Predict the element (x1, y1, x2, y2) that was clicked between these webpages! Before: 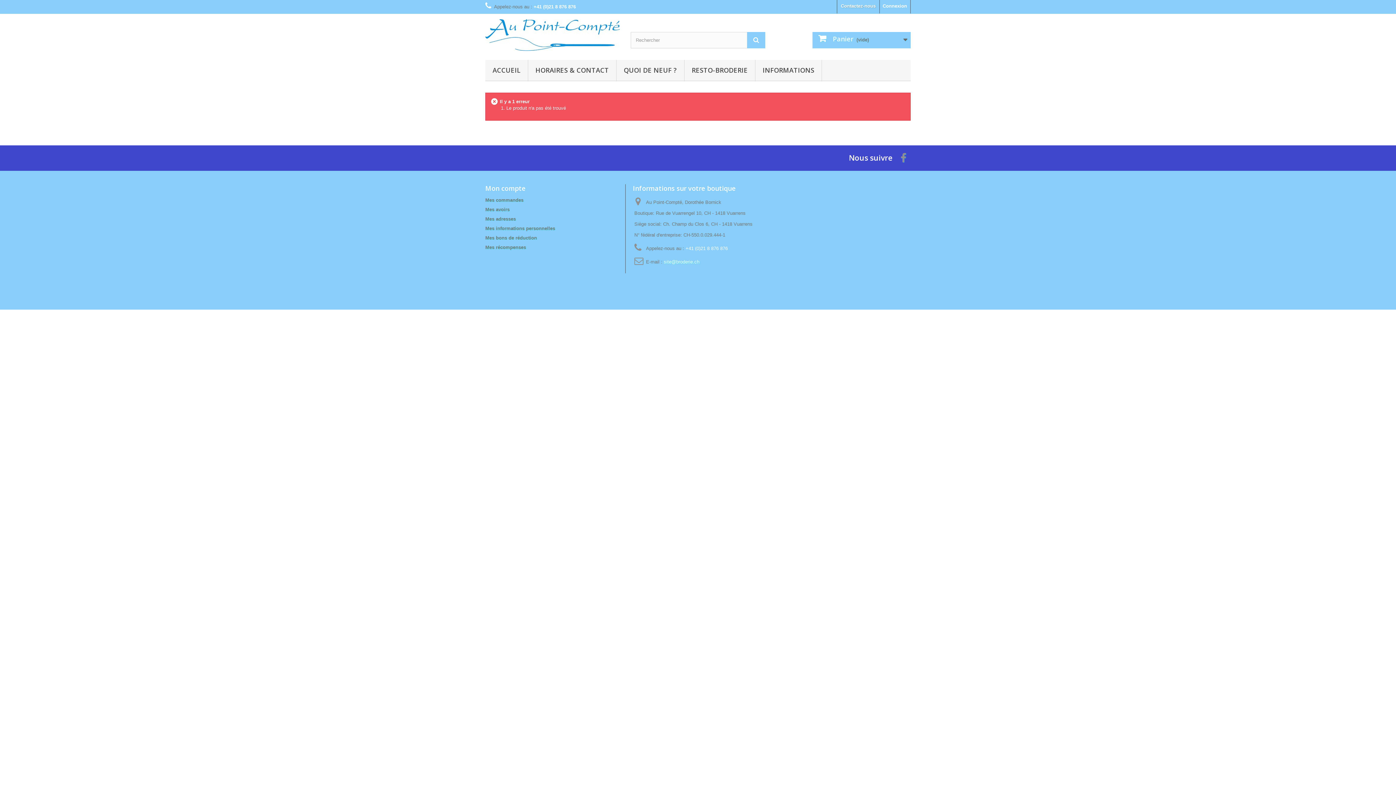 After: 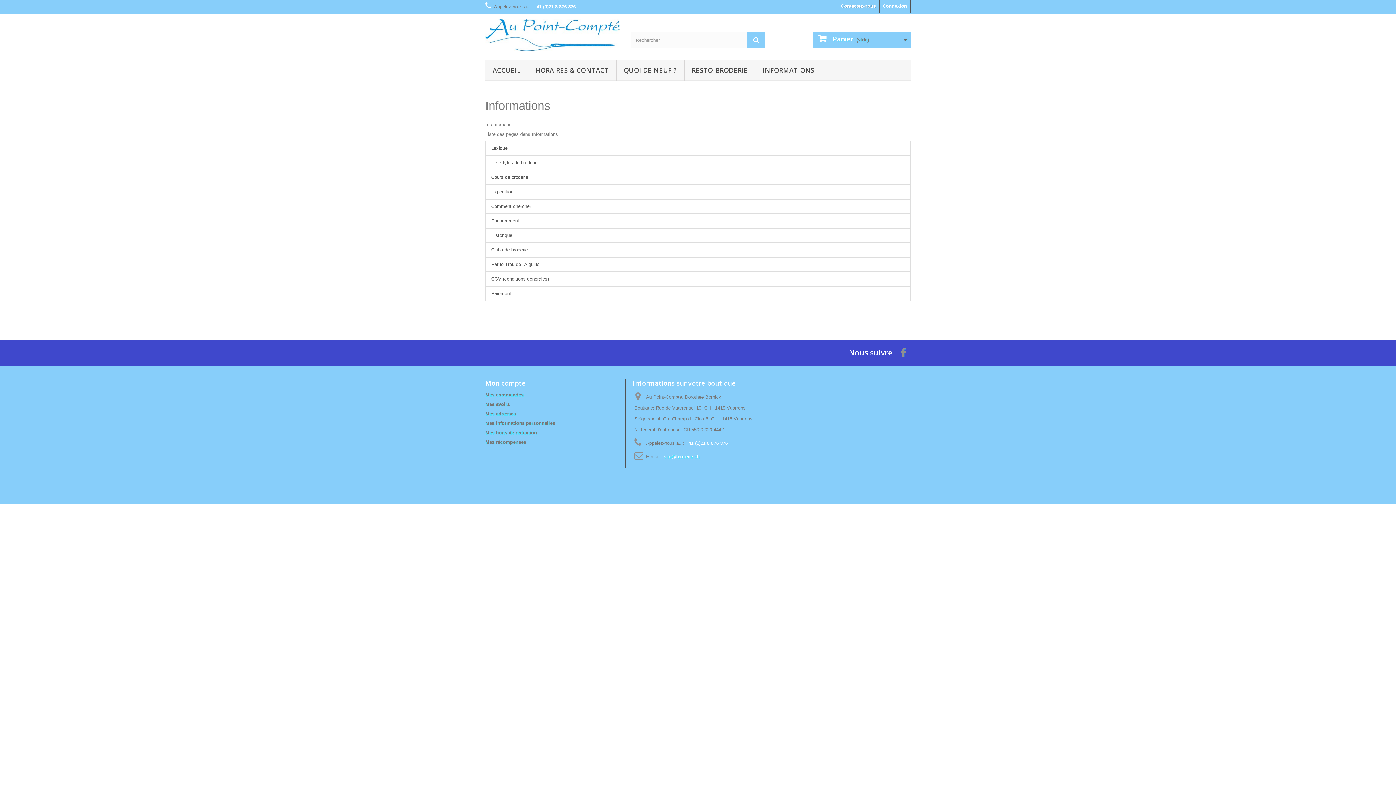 Action: bbox: (755, 60, 821, 81) label: INFORMATIONS